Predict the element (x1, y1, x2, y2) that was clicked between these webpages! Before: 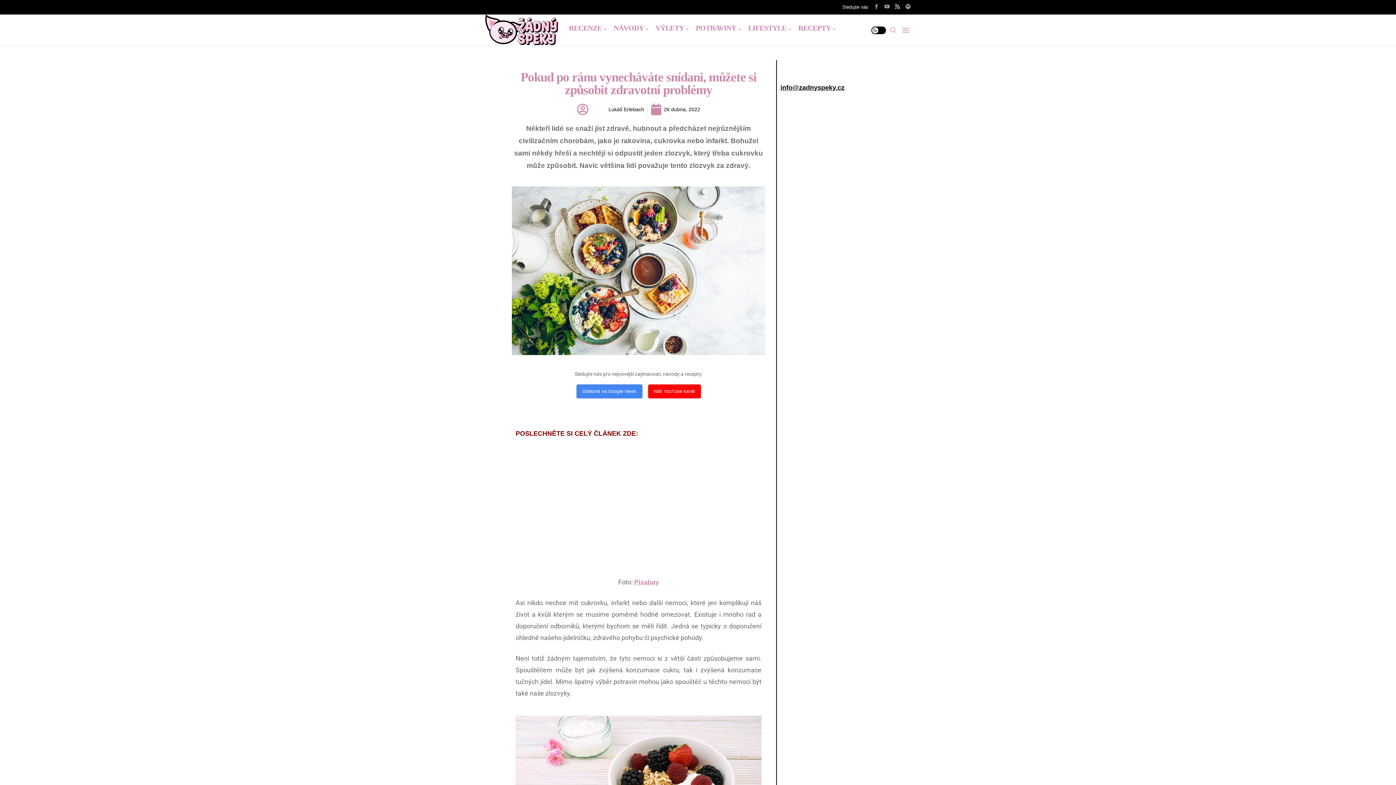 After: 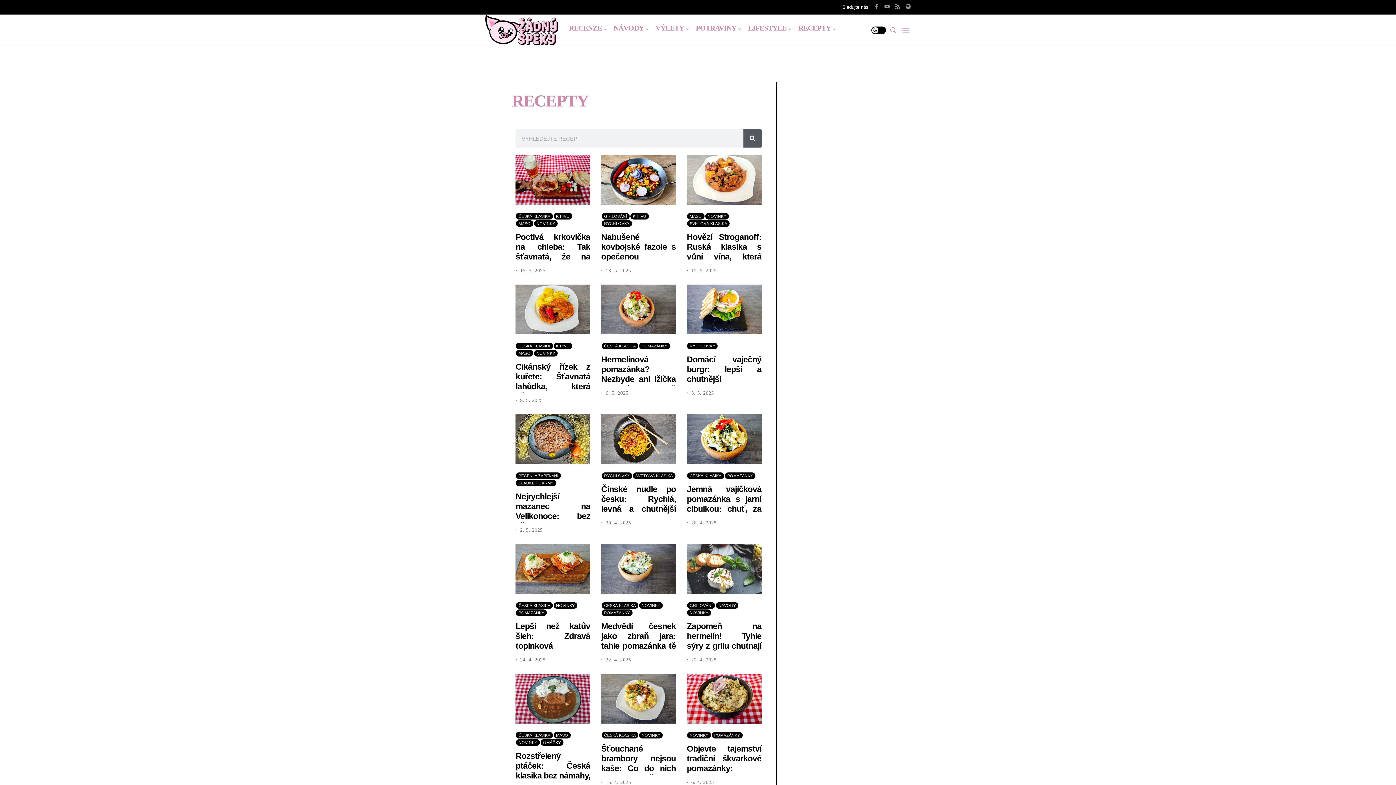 Action: bbox: (798, 14, 835, 41) label: RECEPTY